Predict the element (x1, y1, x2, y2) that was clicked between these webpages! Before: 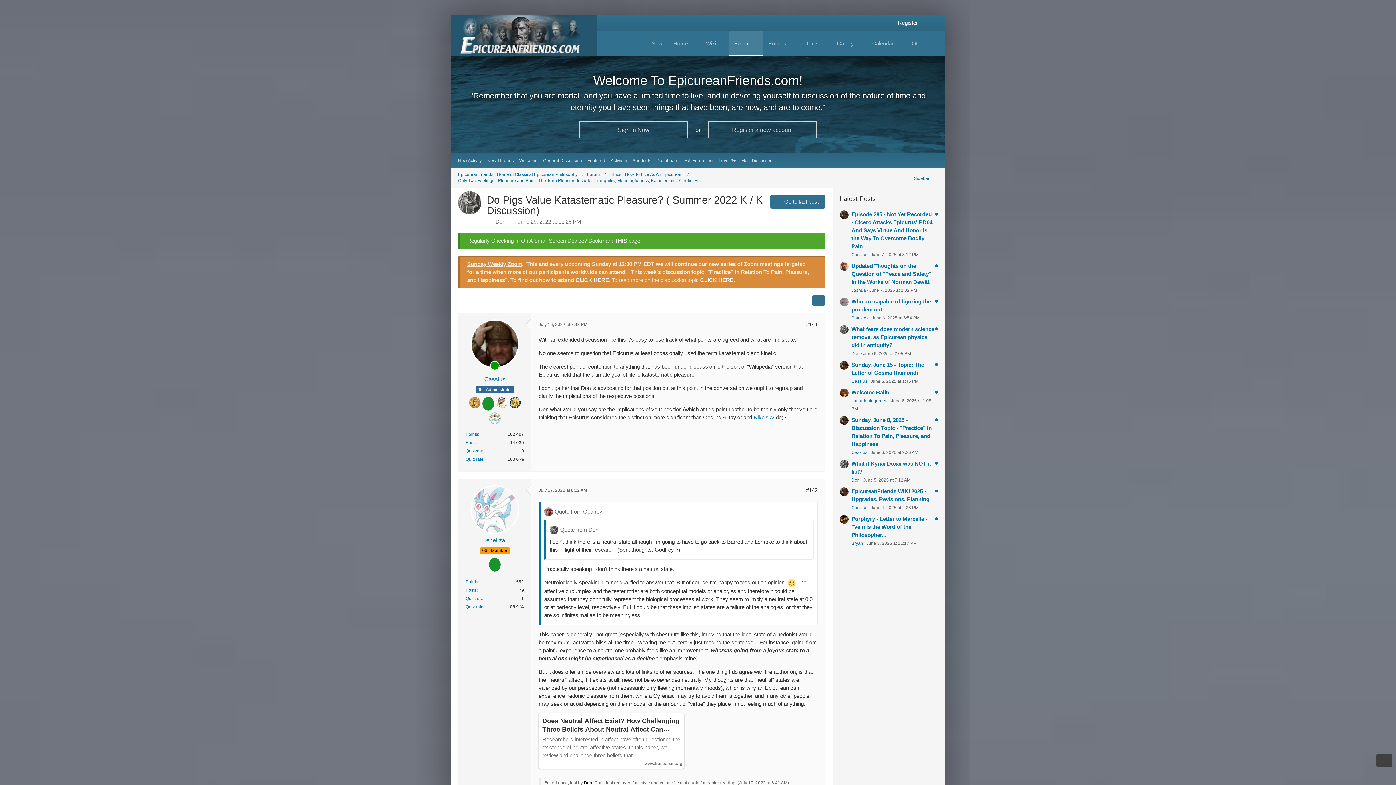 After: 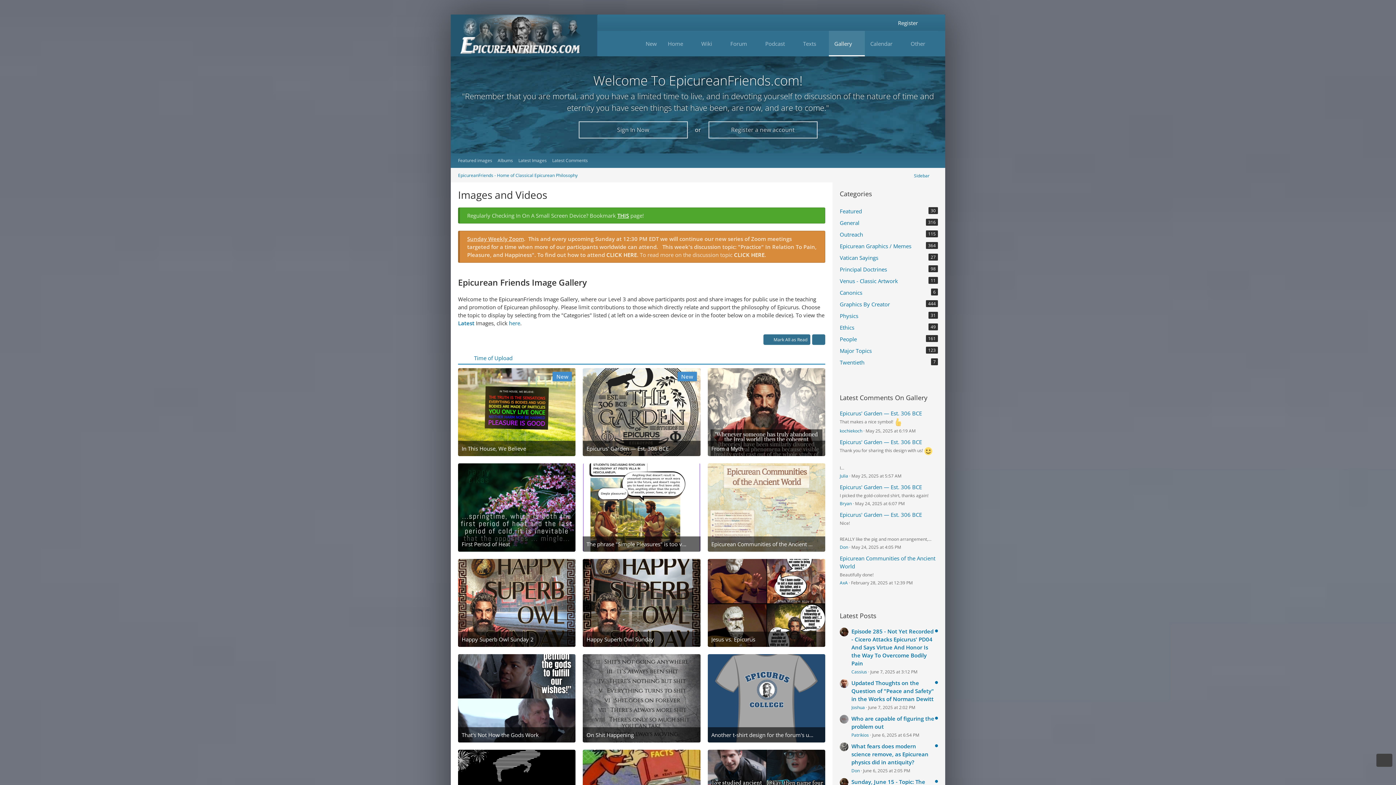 Action: bbox: (831, 30, 866, 56) label: Gallery